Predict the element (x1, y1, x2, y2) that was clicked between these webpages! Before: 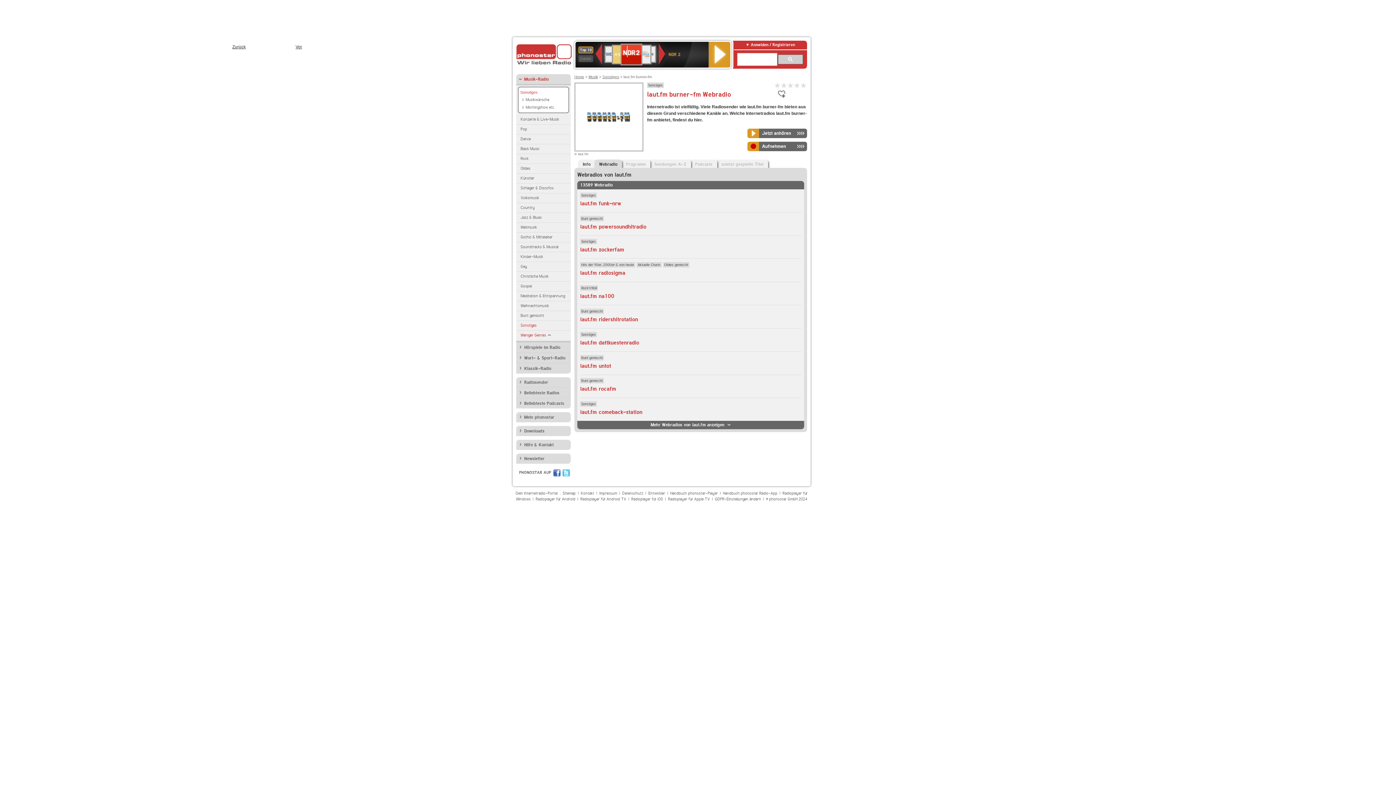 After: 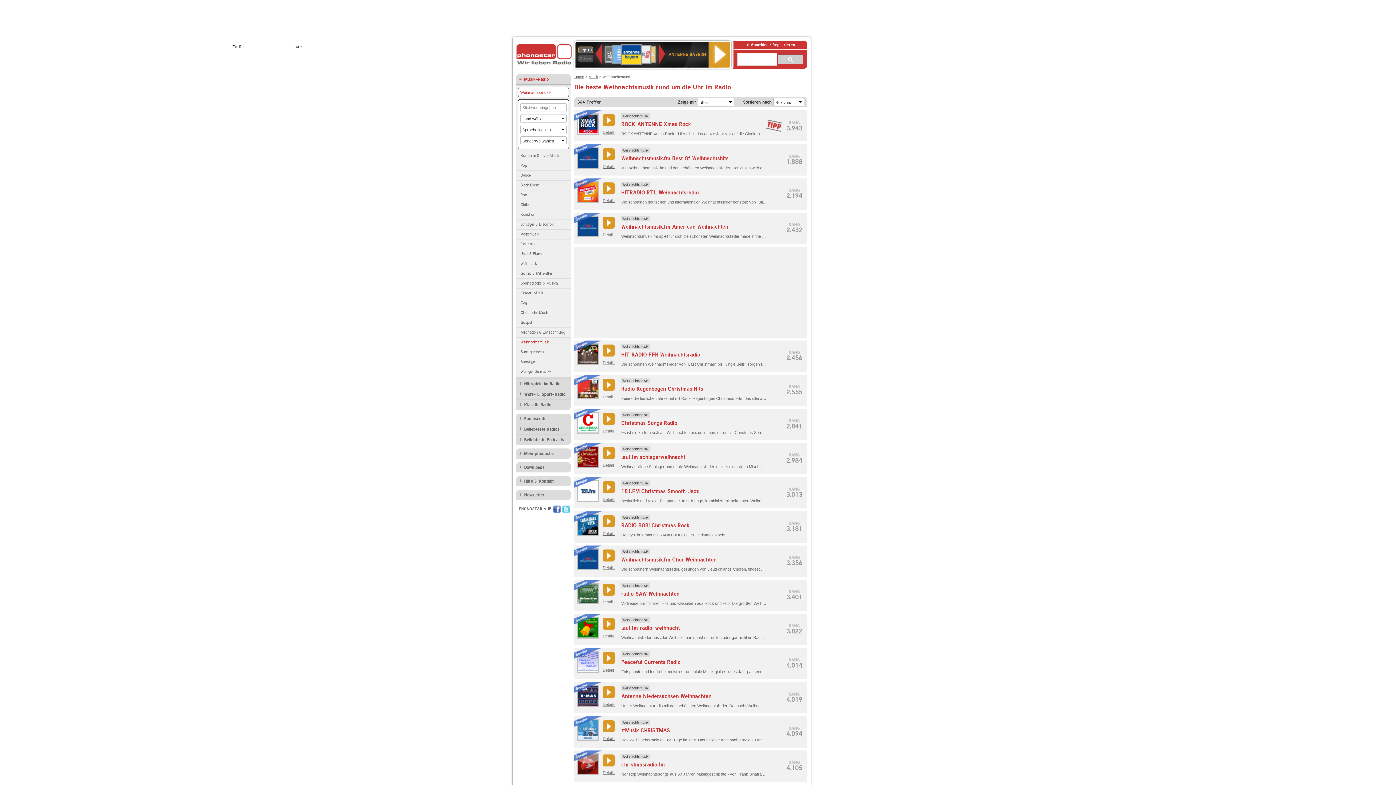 Action: label: Weihnachtsmusik bbox: (516, 301, 570, 310)